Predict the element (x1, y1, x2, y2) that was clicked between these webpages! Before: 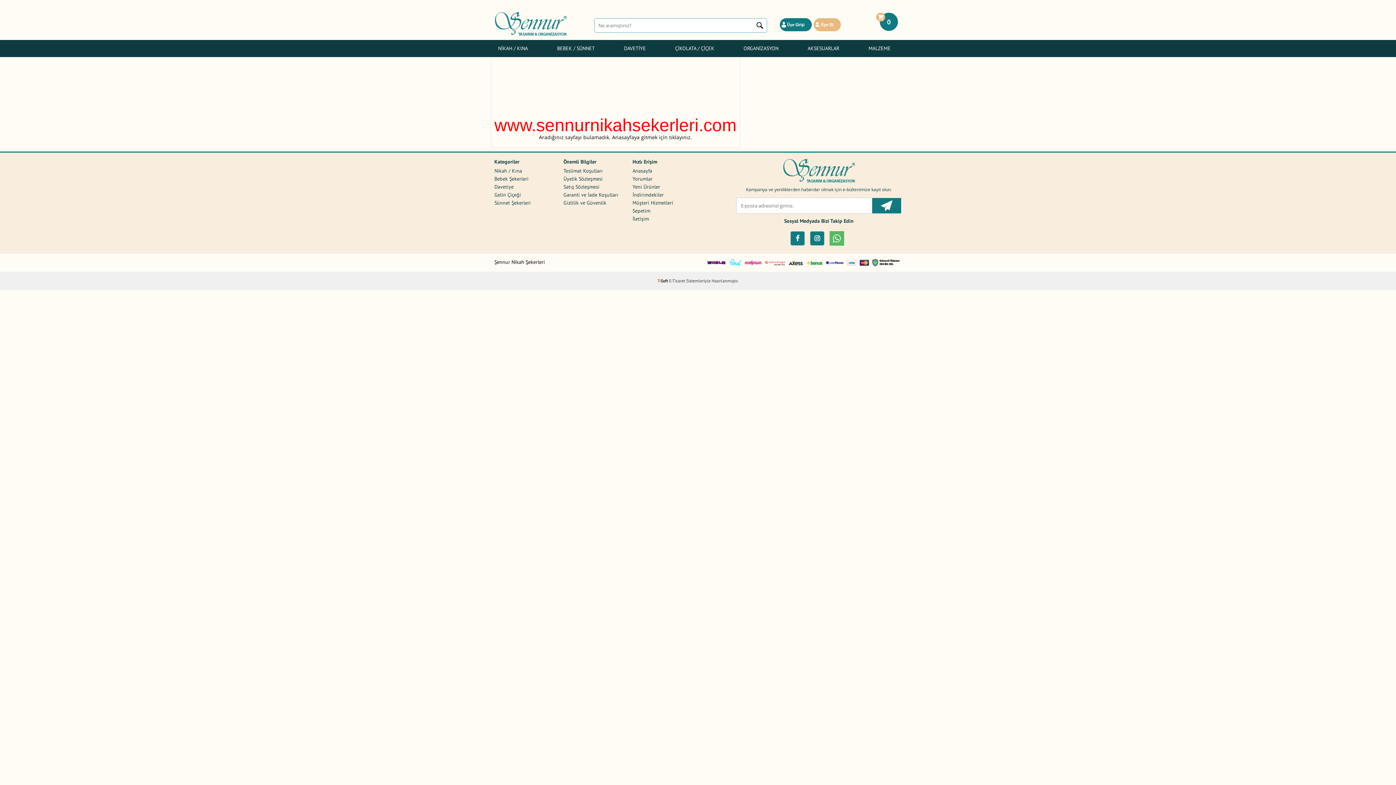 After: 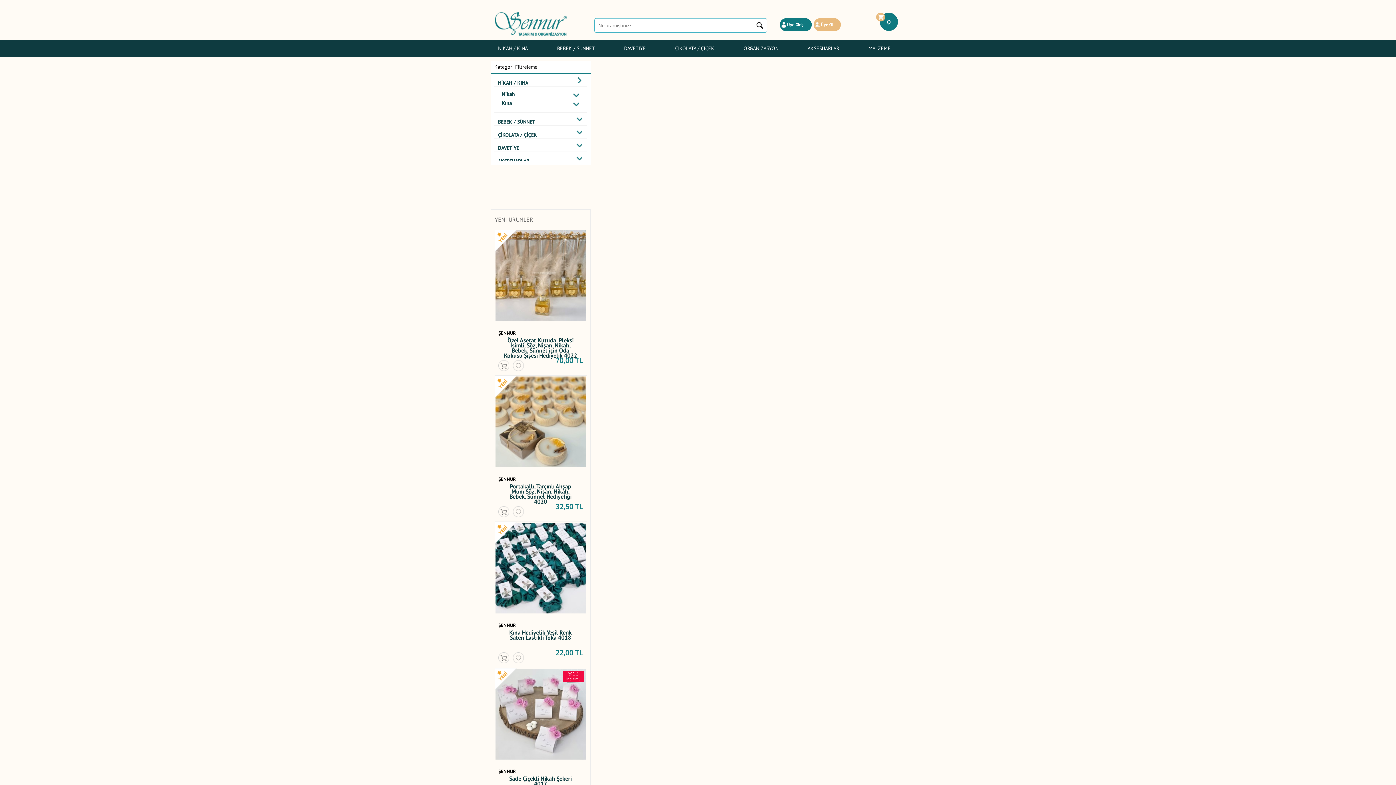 Action: bbox: (494, 165, 556, 173) label: Nikah / Kına